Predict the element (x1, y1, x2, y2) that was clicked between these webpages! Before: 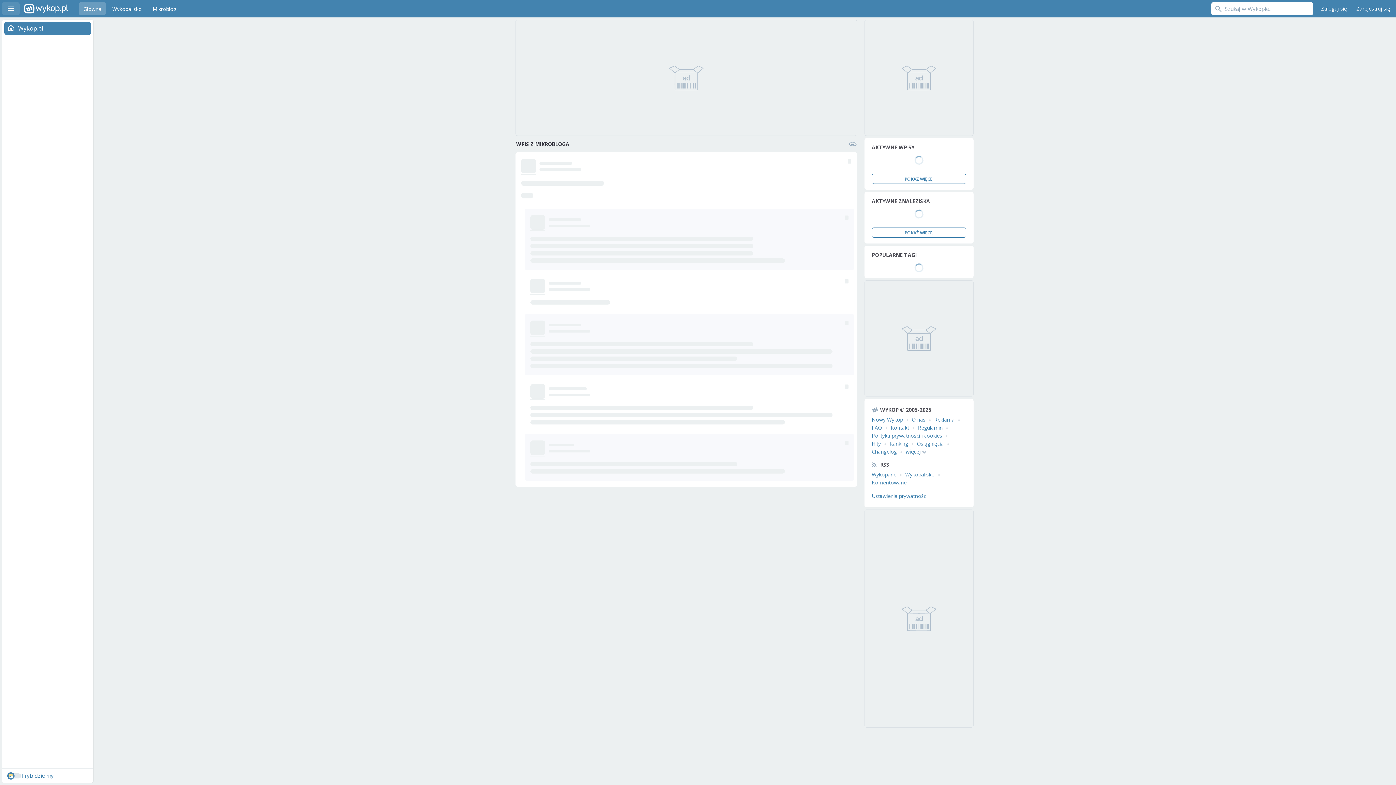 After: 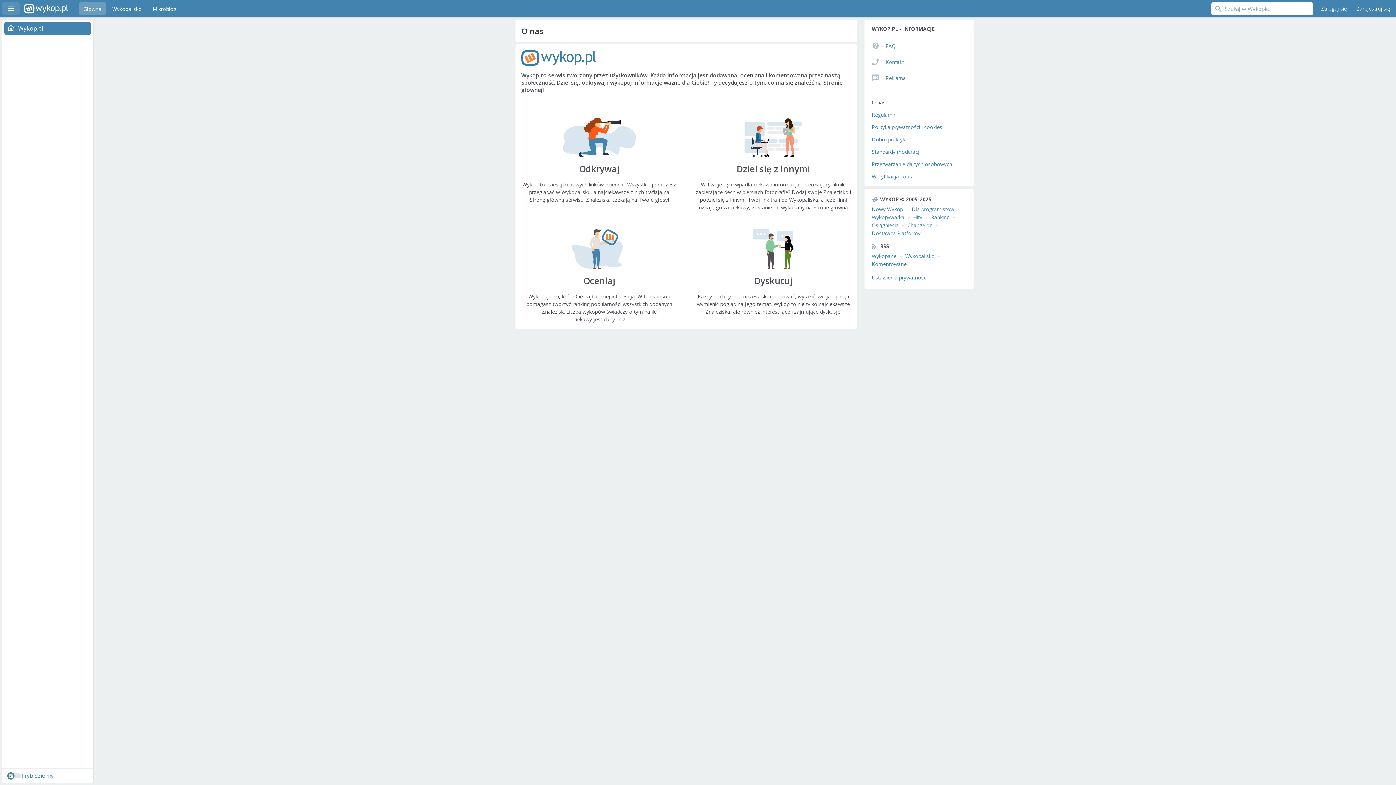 Action: bbox: (912, 416, 925, 423) label: O nas